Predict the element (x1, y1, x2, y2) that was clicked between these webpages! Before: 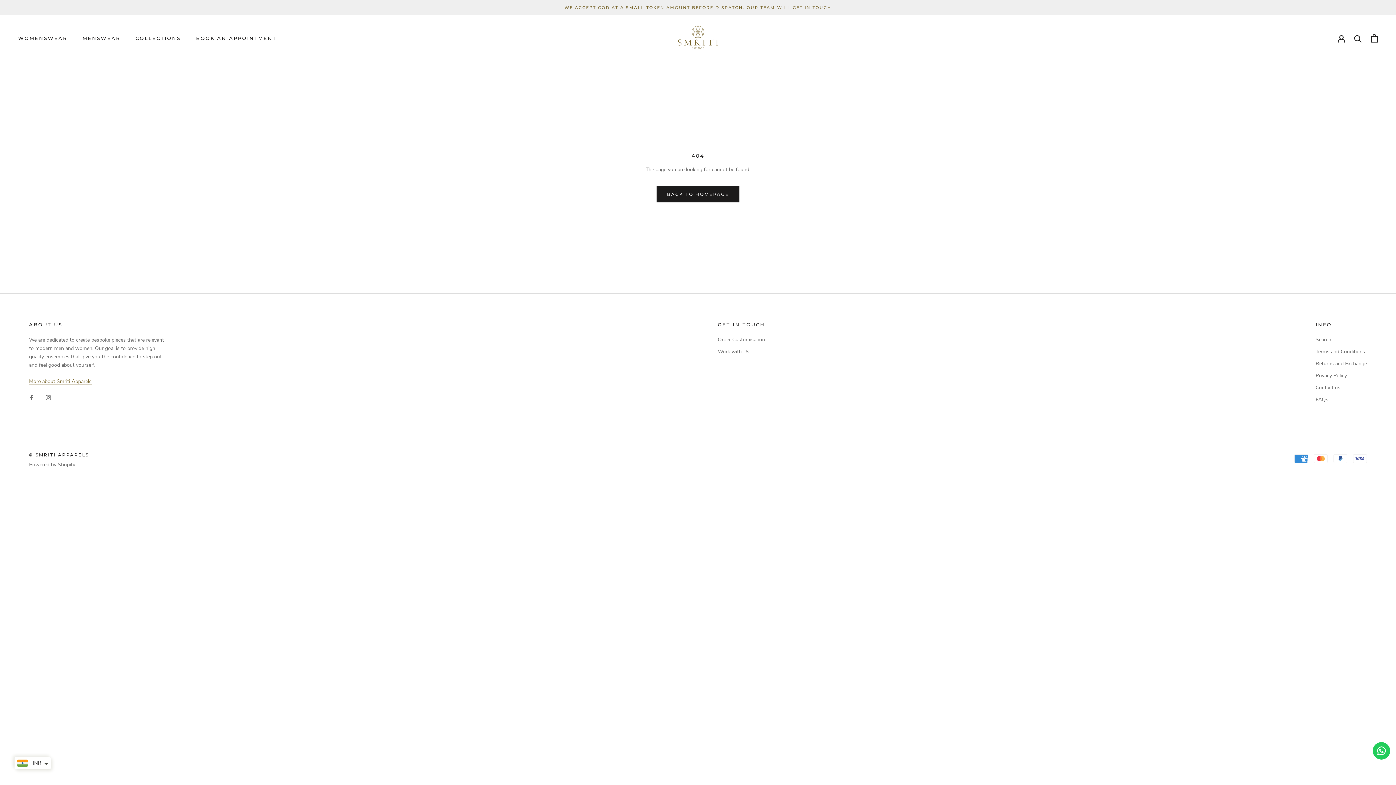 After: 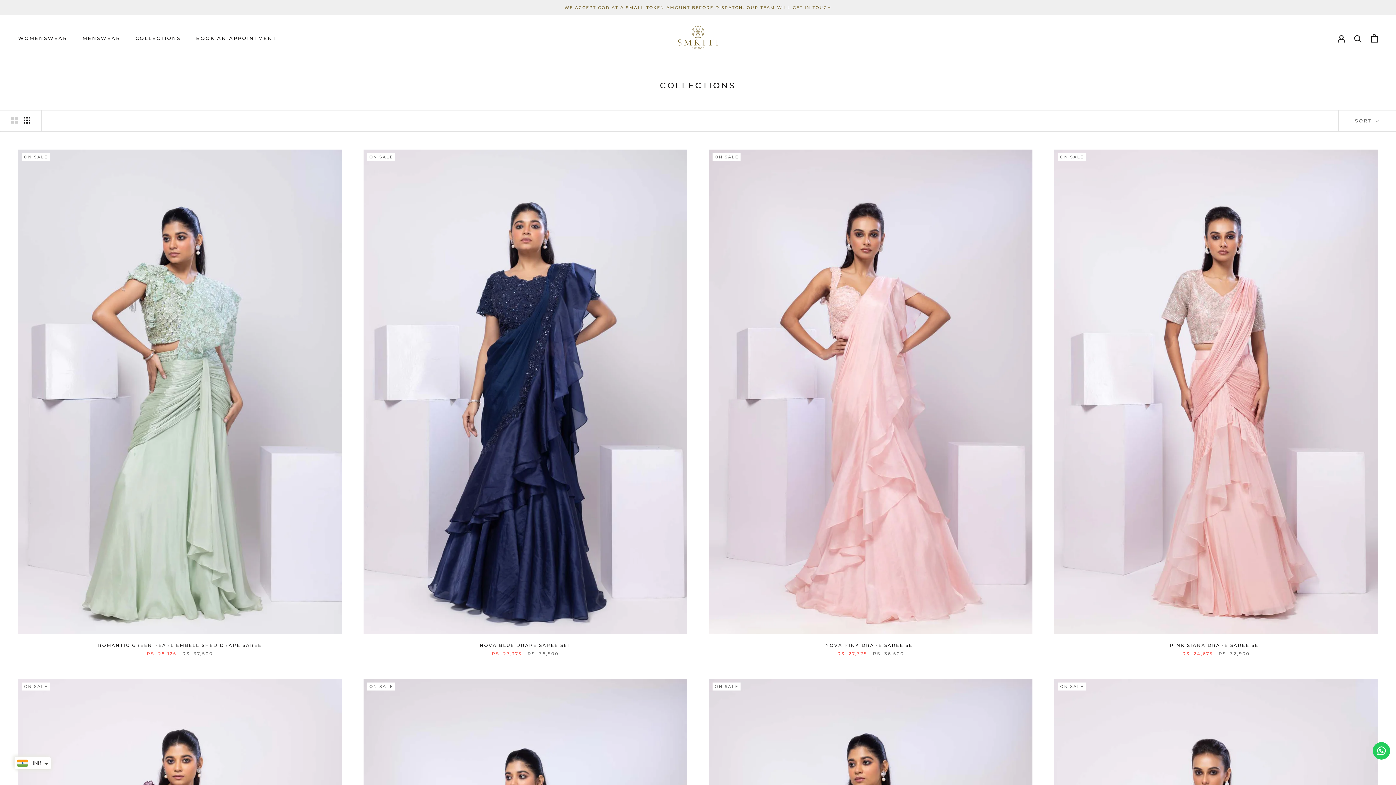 Action: bbox: (135, 35, 180, 40) label: COLLECTIONS